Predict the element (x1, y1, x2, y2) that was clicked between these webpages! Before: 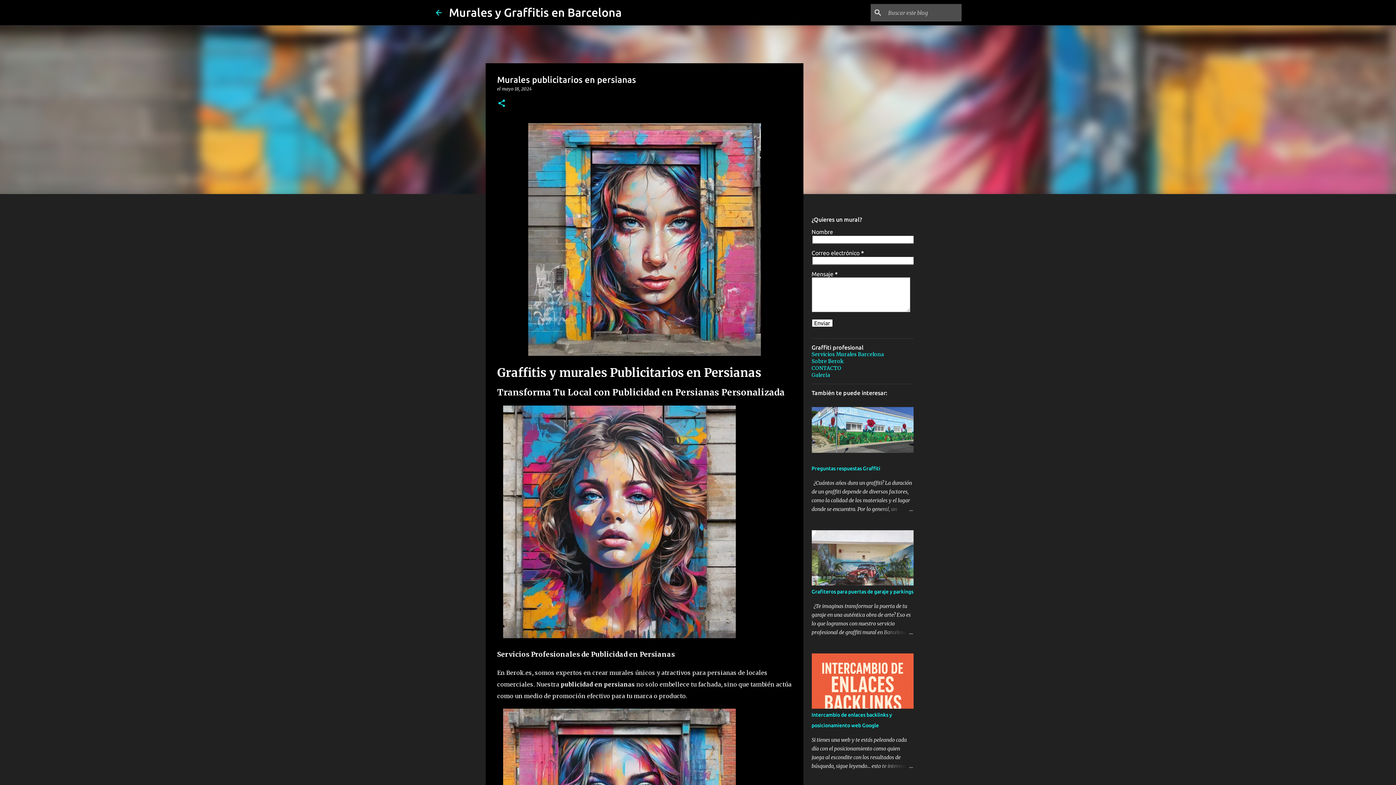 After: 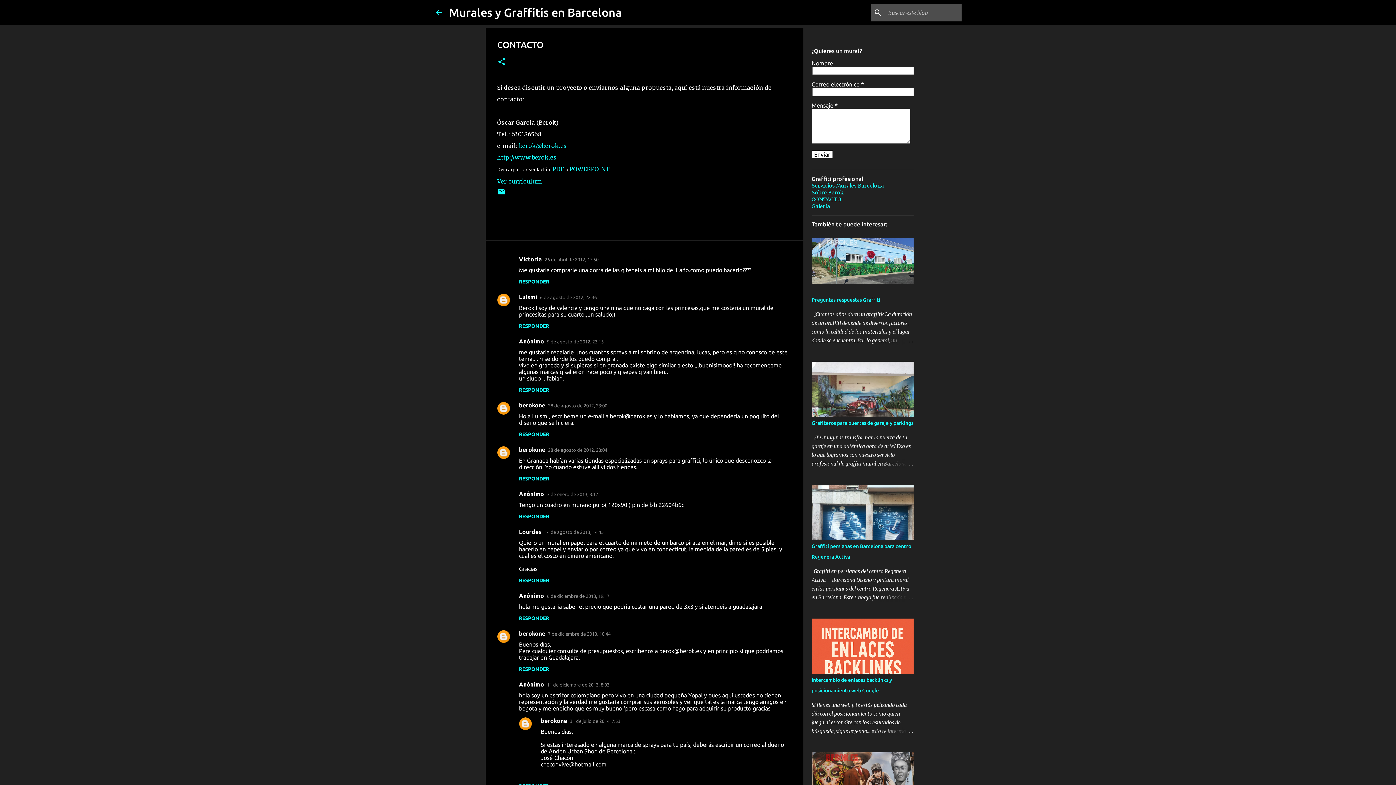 Action: label: CONTACTO bbox: (811, 365, 841, 371)